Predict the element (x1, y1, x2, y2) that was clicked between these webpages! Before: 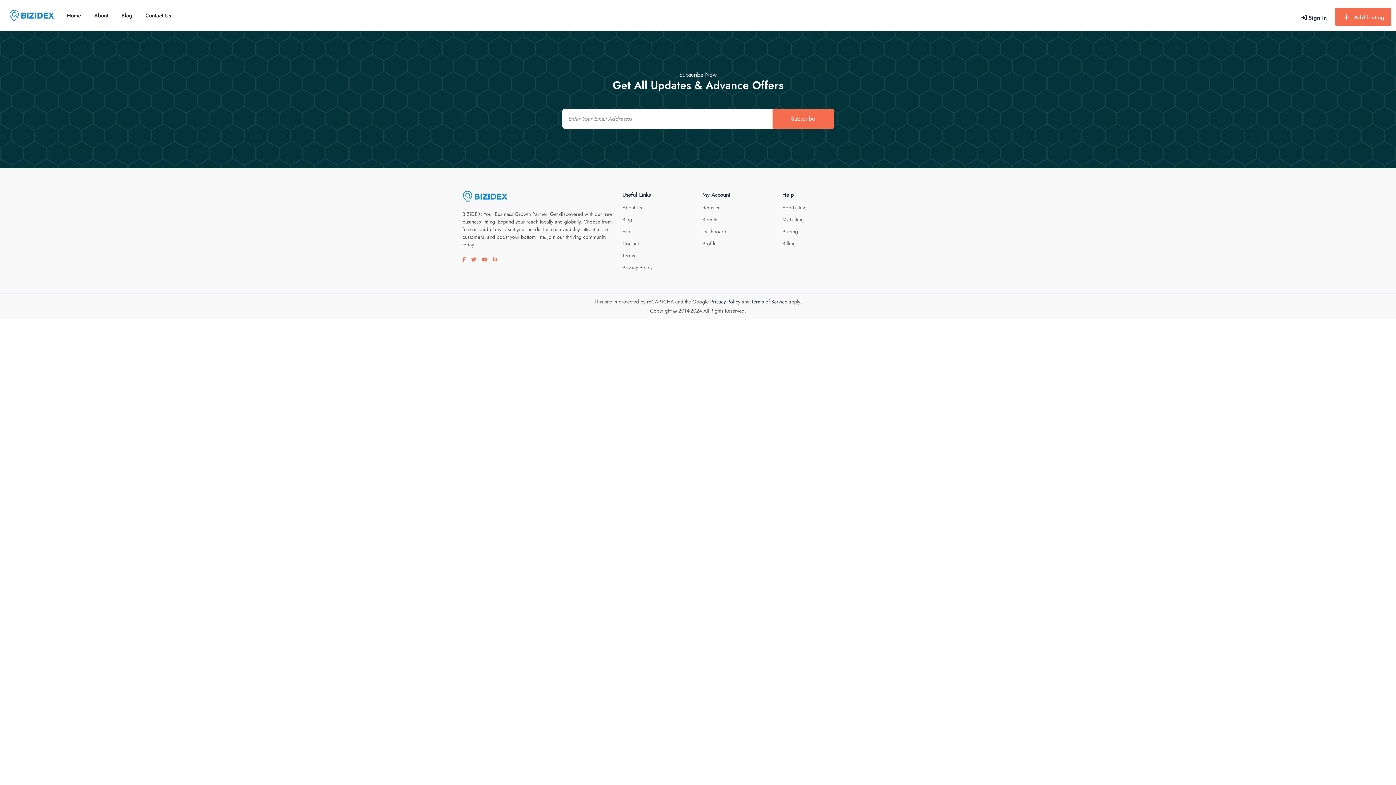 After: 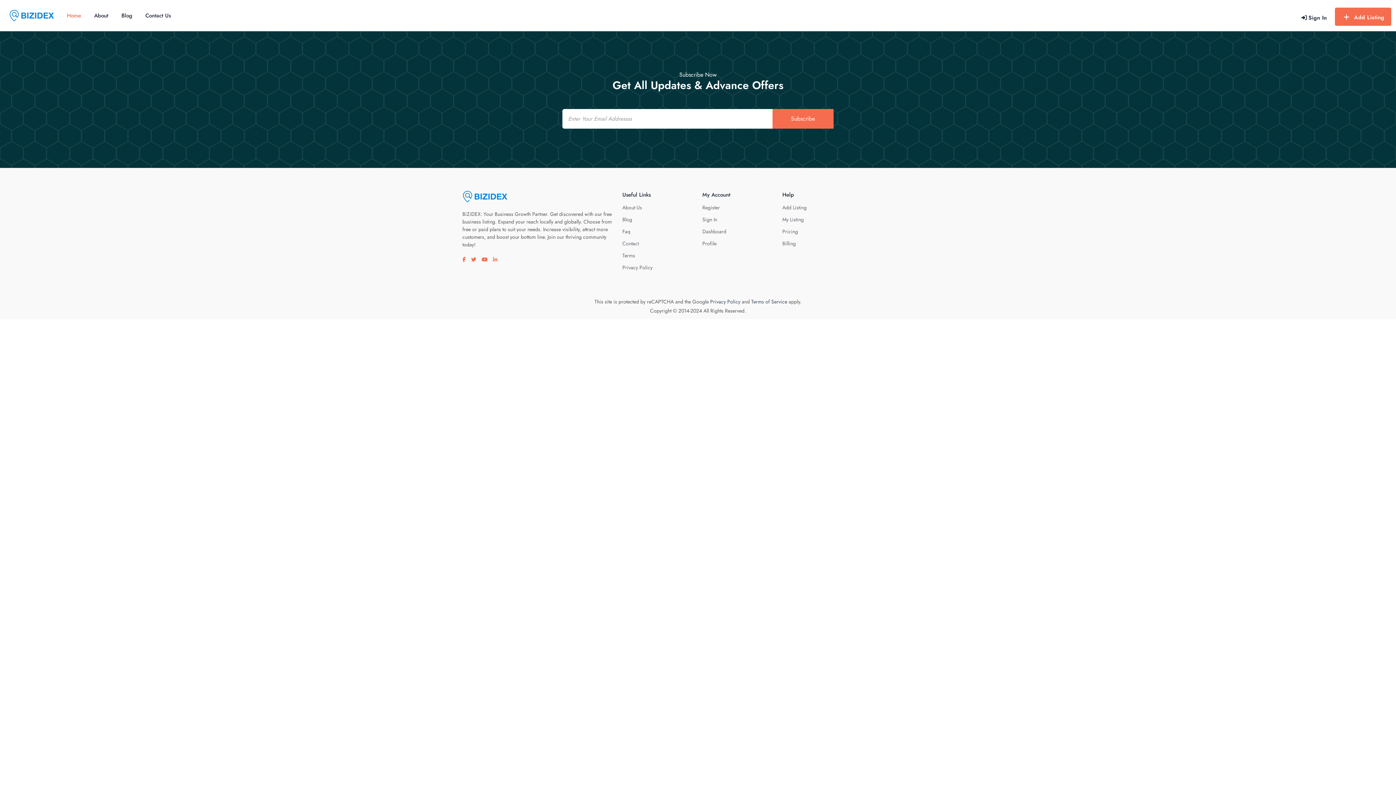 Action: label: Home bbox: (60, 3, 87, 28)